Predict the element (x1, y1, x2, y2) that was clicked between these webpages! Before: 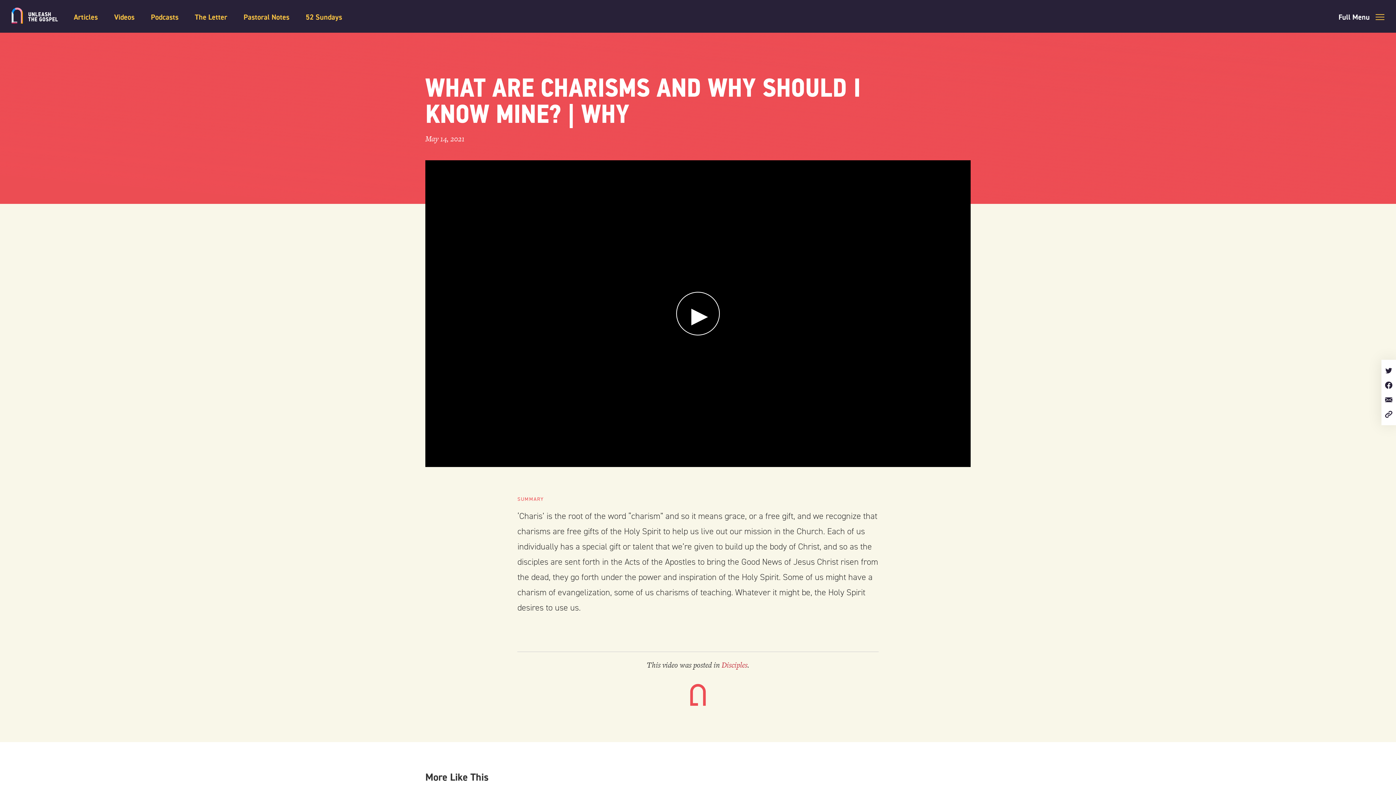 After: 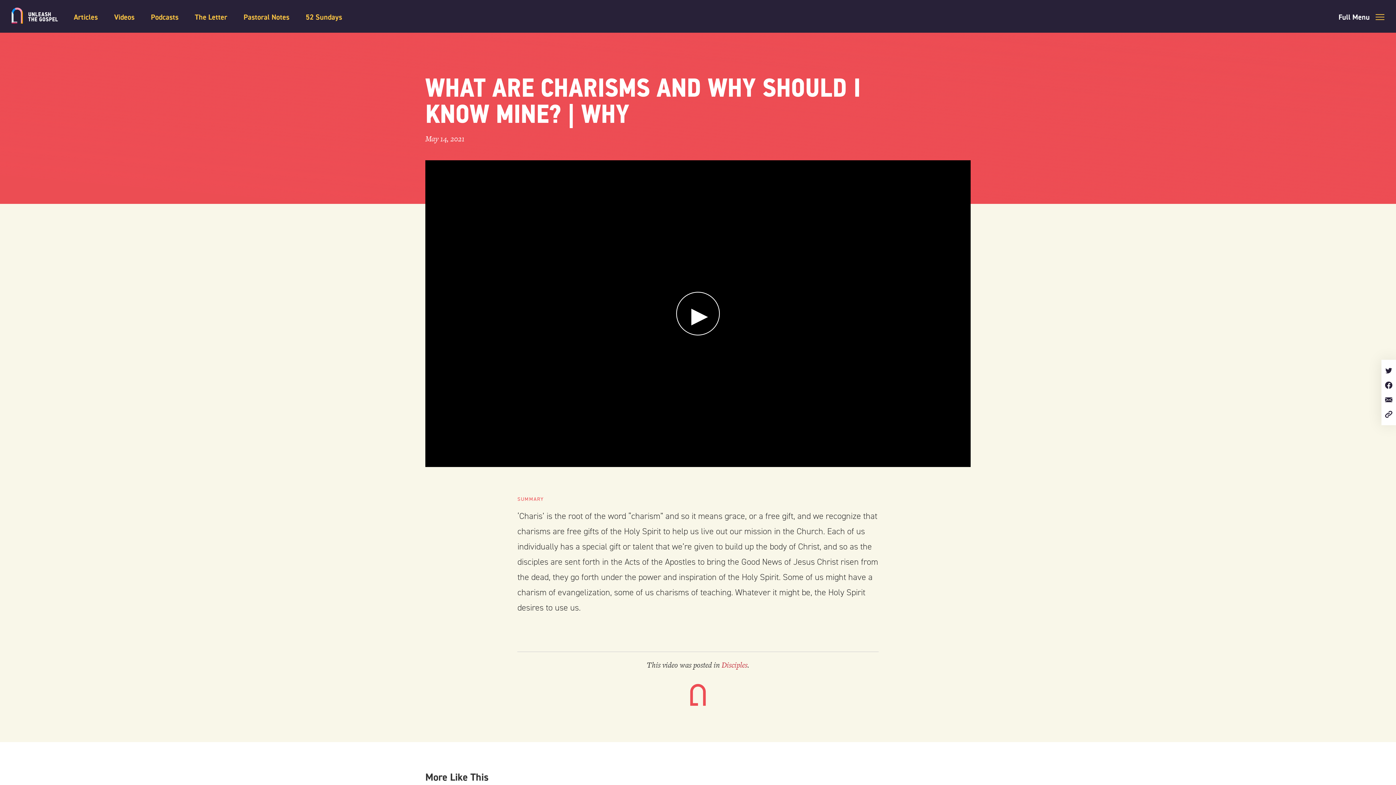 Action: bbox: (1385, 367, 1392, 374)